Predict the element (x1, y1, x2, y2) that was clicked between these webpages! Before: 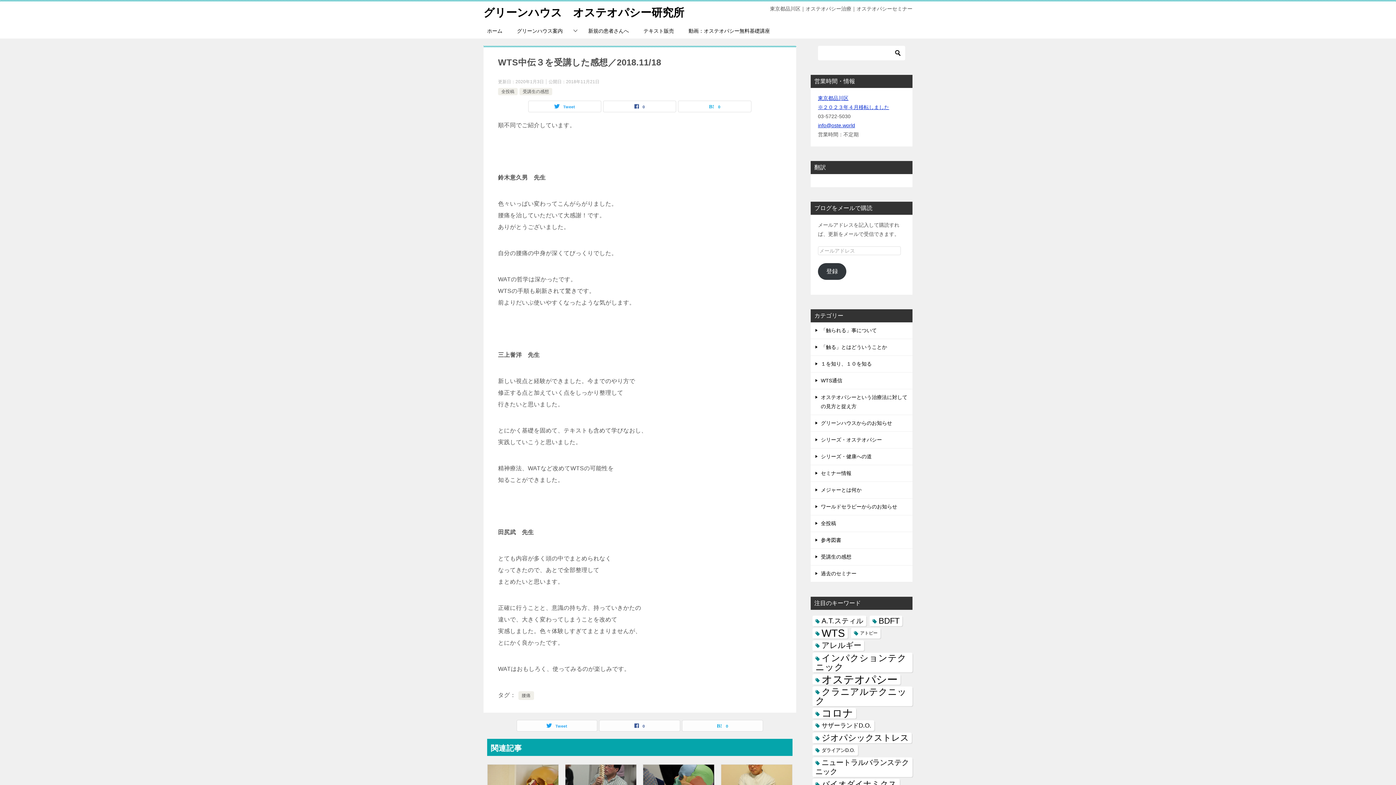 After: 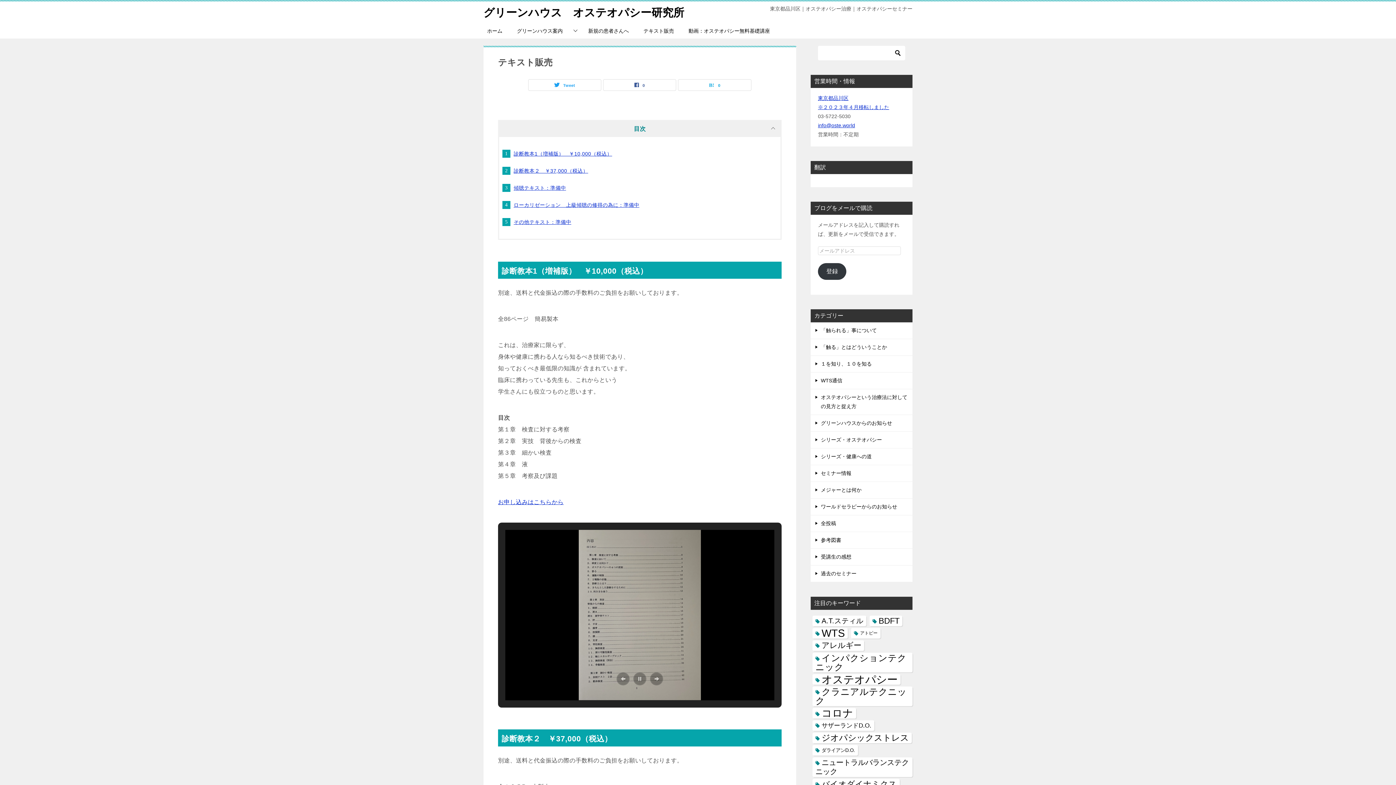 Action: bbox: (636, 23, 681, 38) label: テキスト販売